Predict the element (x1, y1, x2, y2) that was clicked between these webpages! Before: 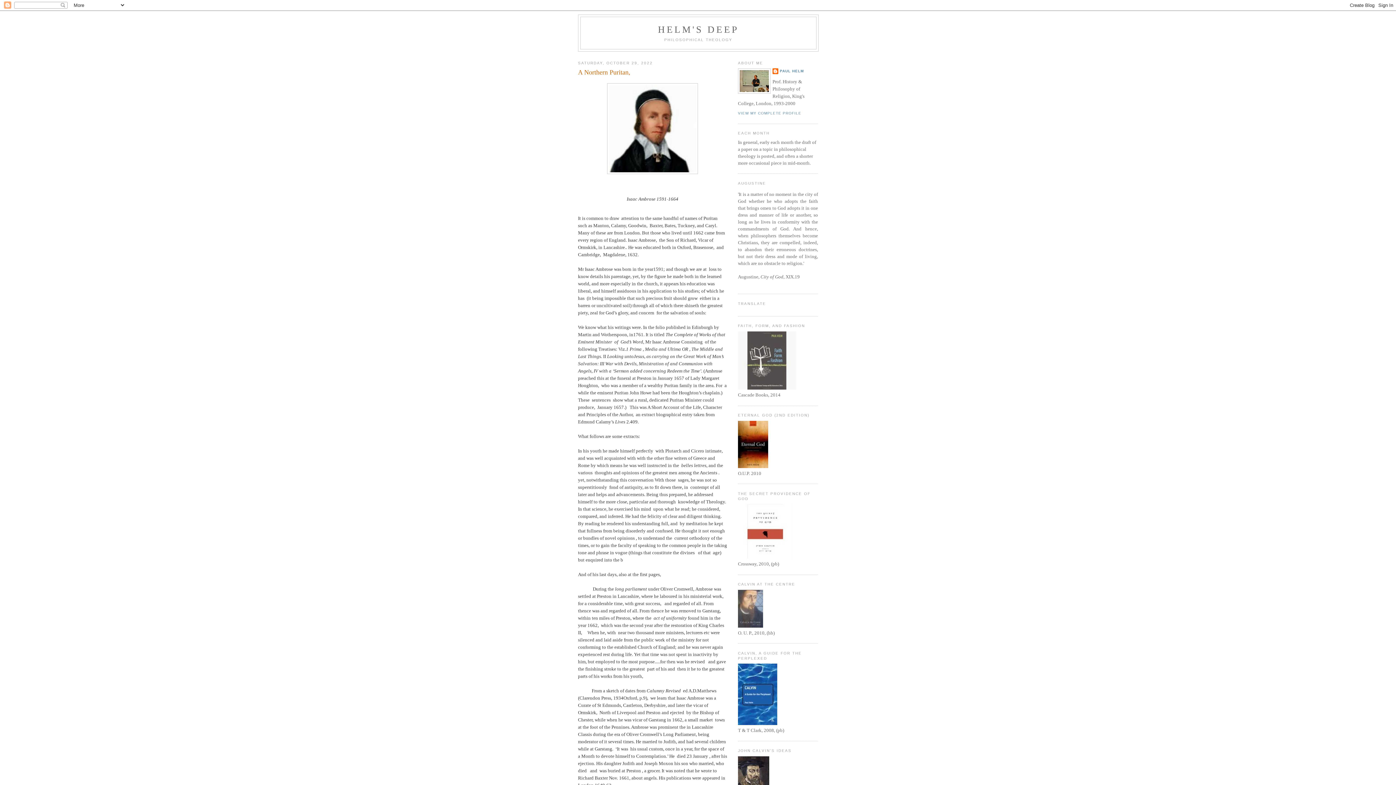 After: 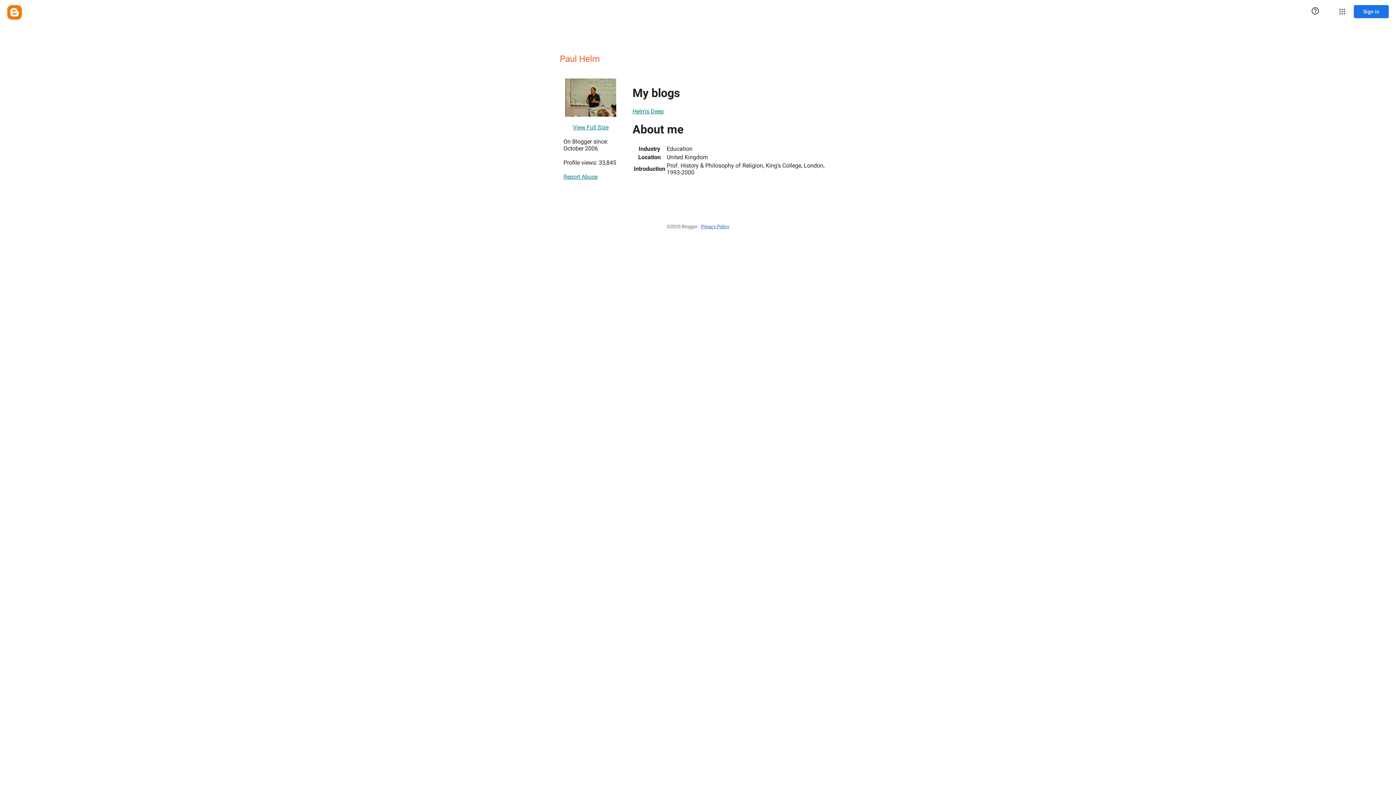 Action: bbox: (738, 111, 801, 115) label: VIEW MY COMPLETE PROFILE